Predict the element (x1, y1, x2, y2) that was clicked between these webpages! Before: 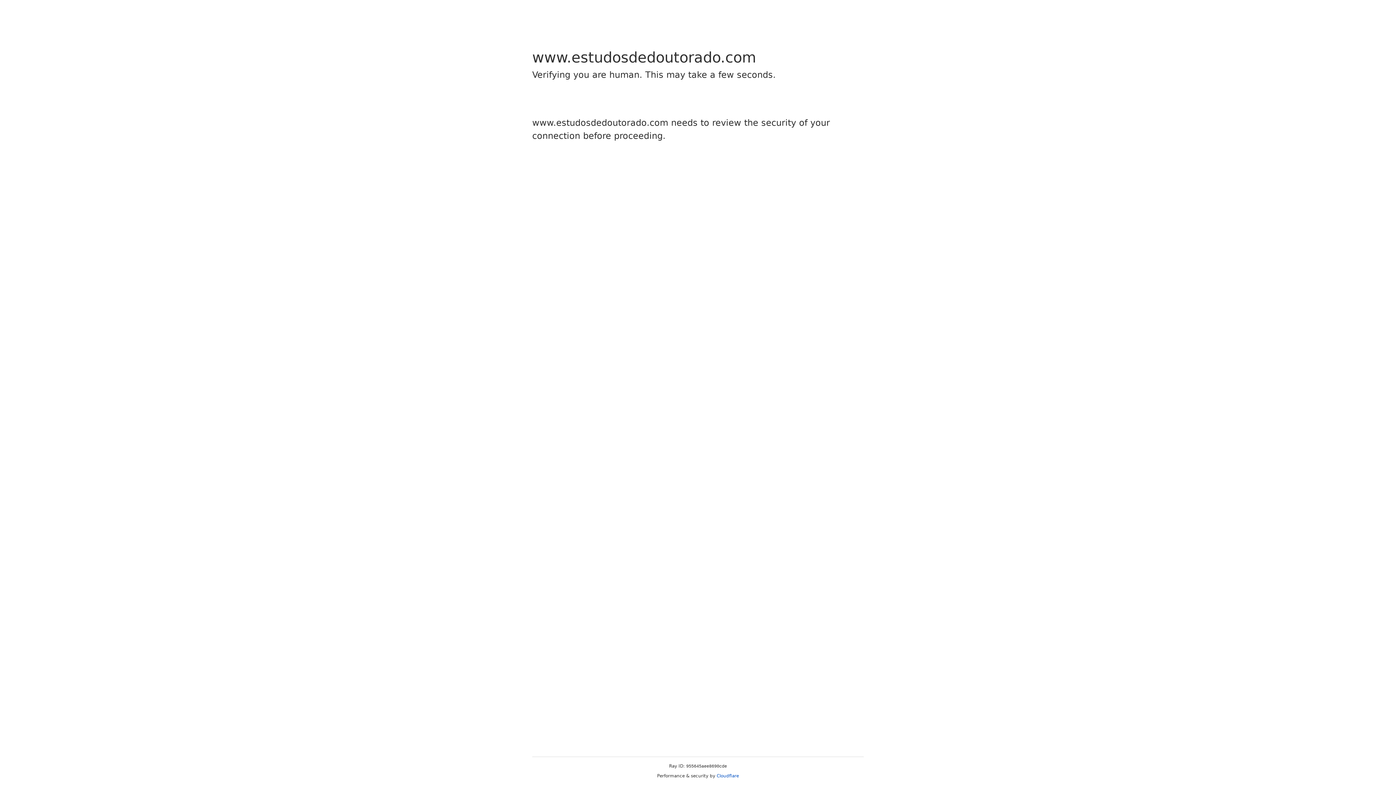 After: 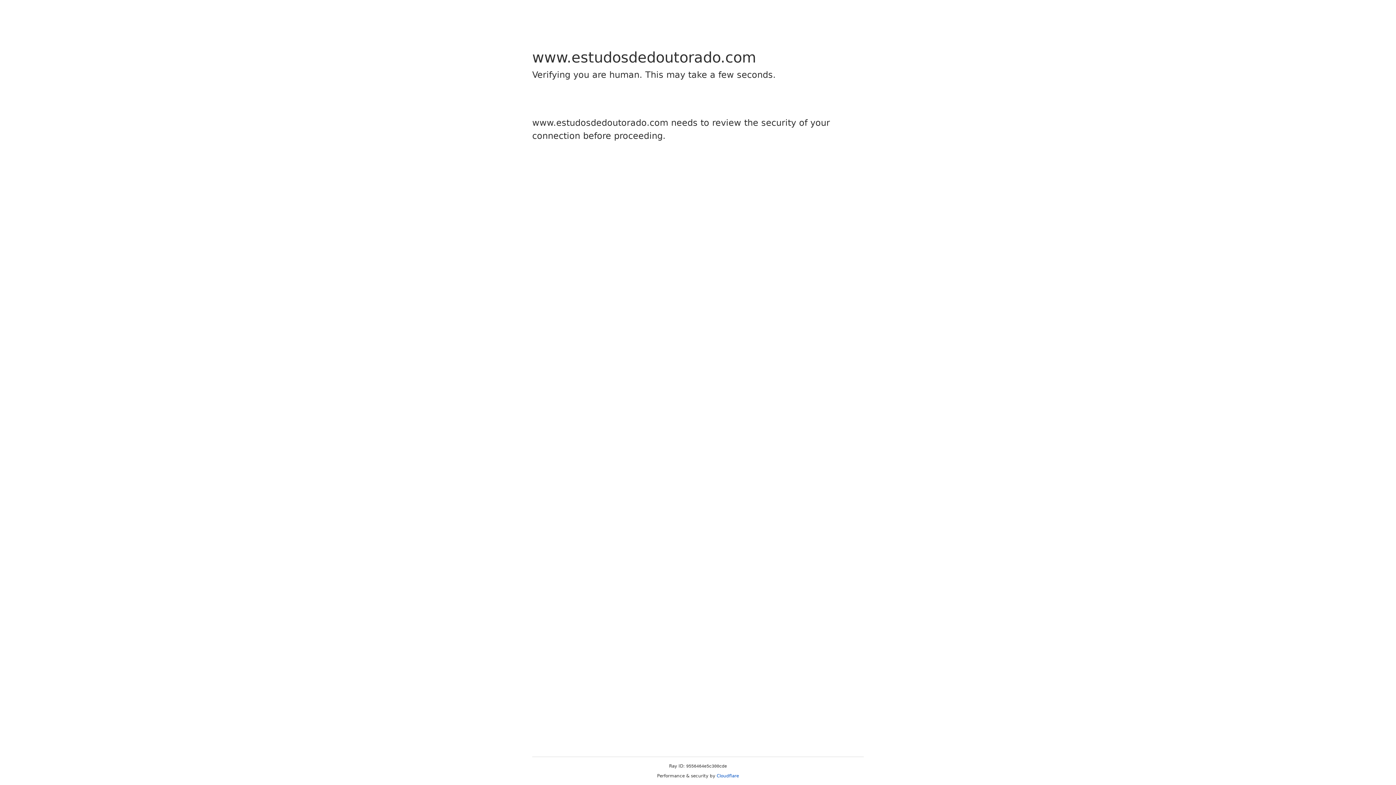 Action: bbox: (716, 773, 739, 778) label: Cloudflare